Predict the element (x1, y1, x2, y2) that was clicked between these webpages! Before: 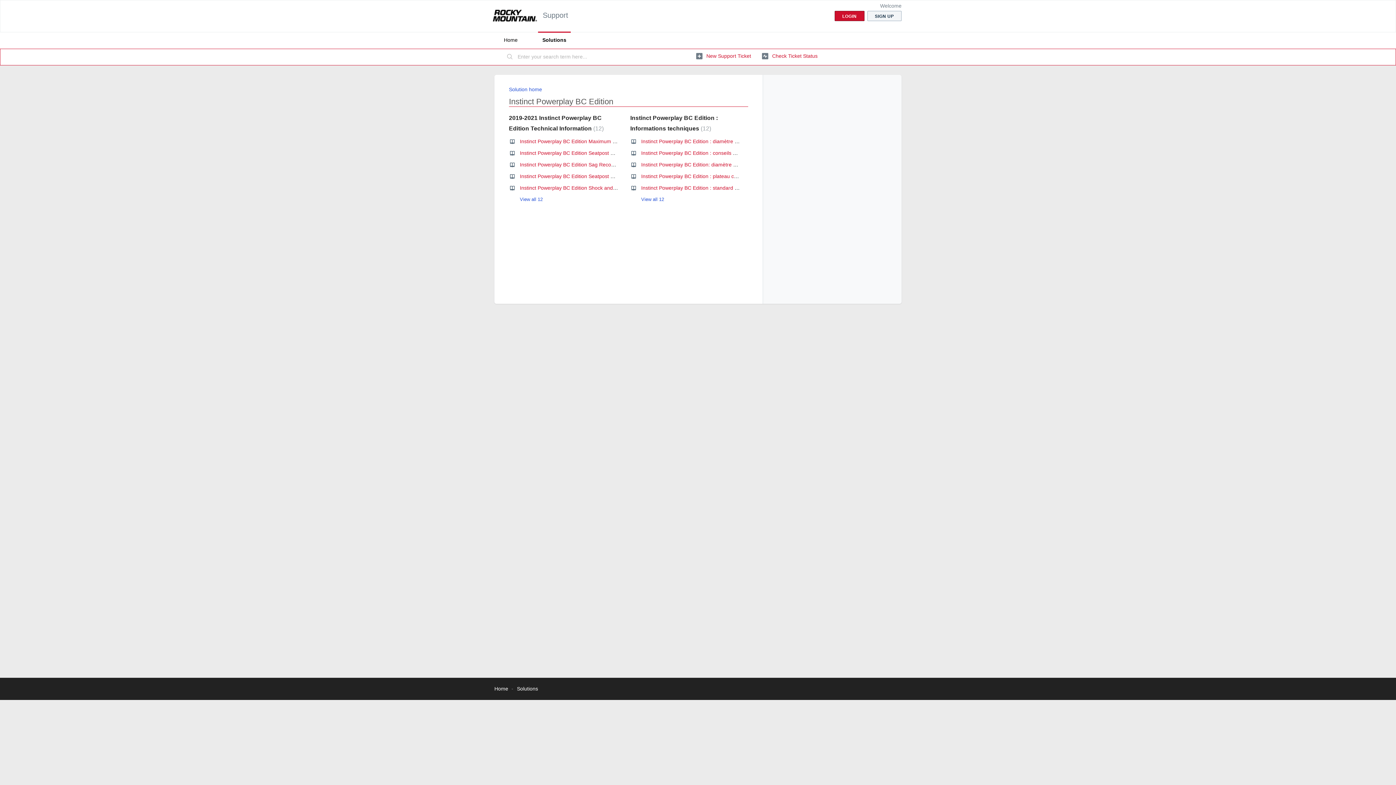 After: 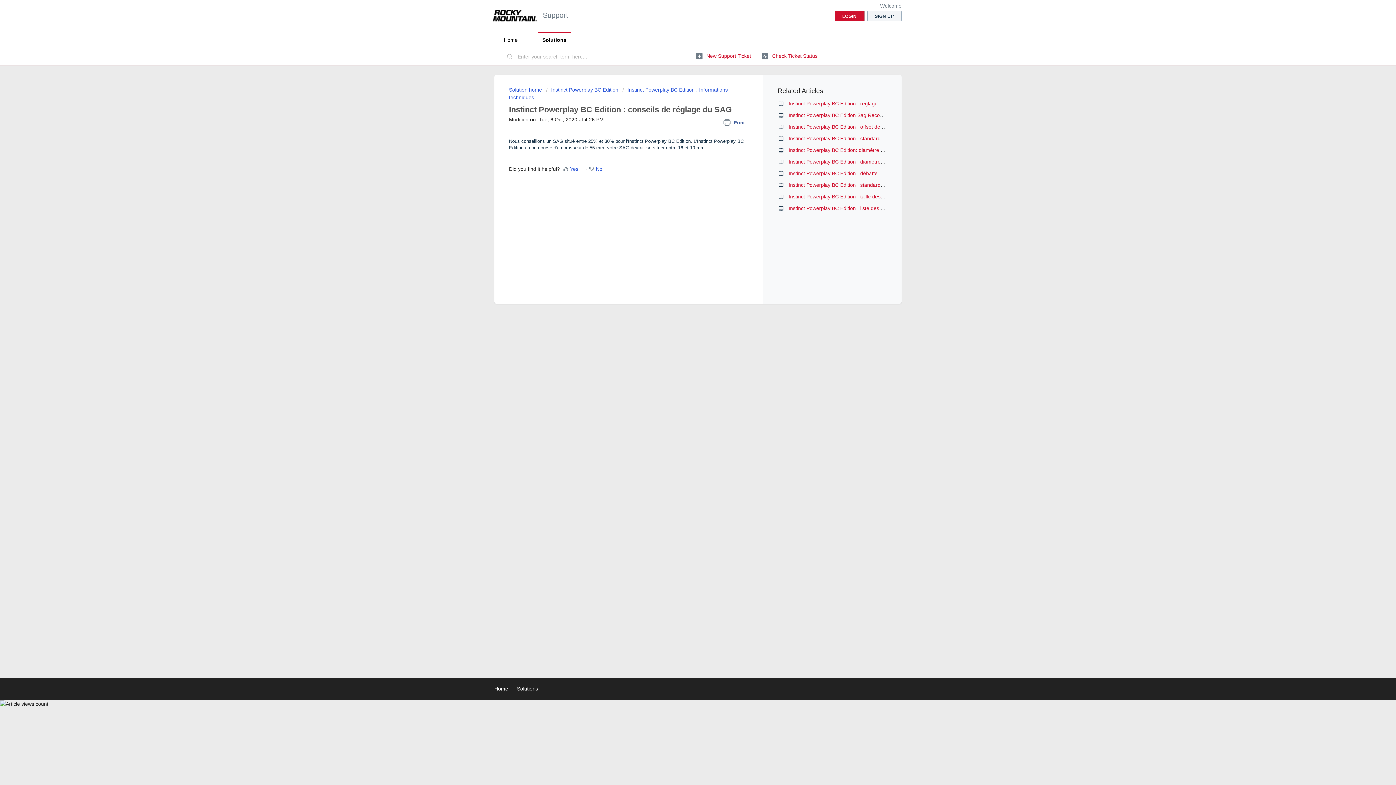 Action: label: Instinct Powerplay BC Edition : conseils de réglage du SAG bbox: (641, 150, 776, 156)